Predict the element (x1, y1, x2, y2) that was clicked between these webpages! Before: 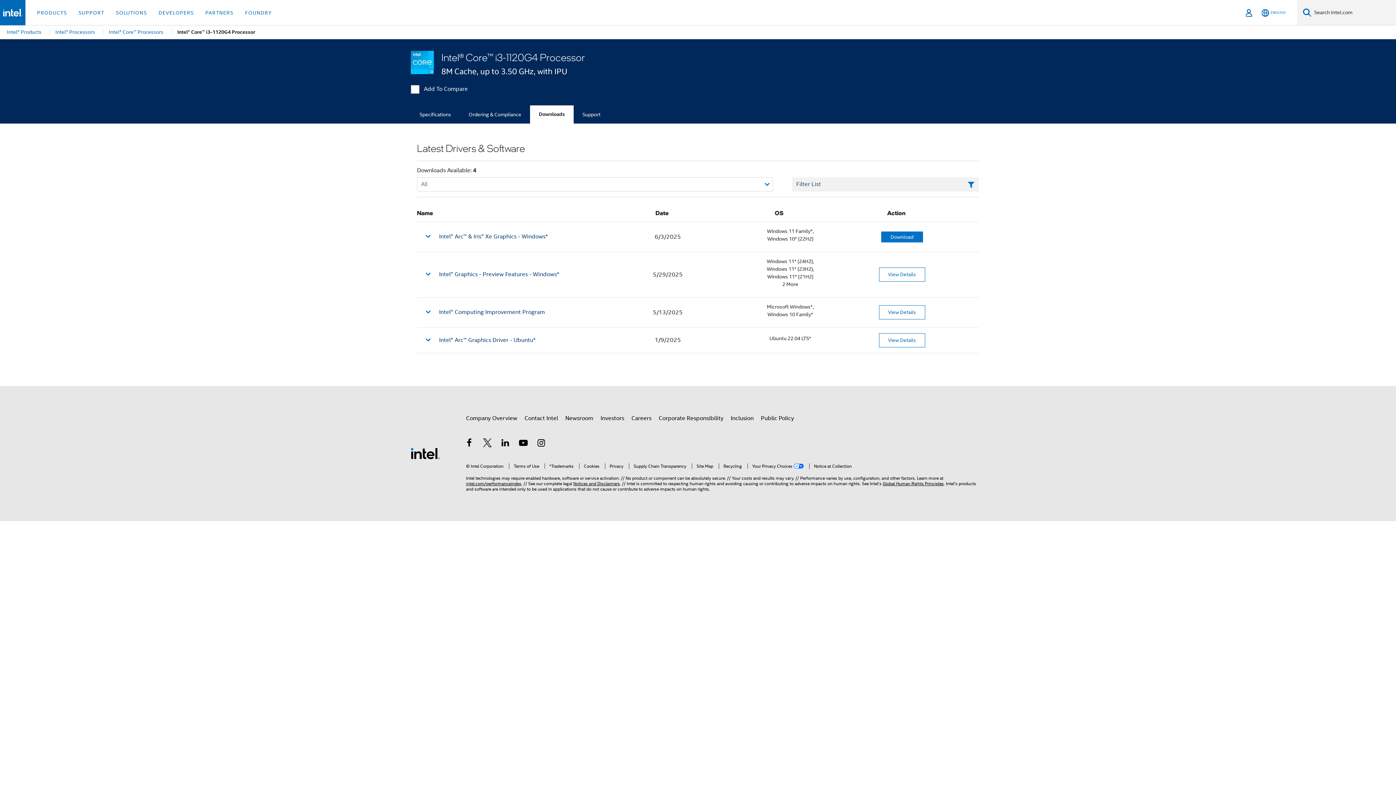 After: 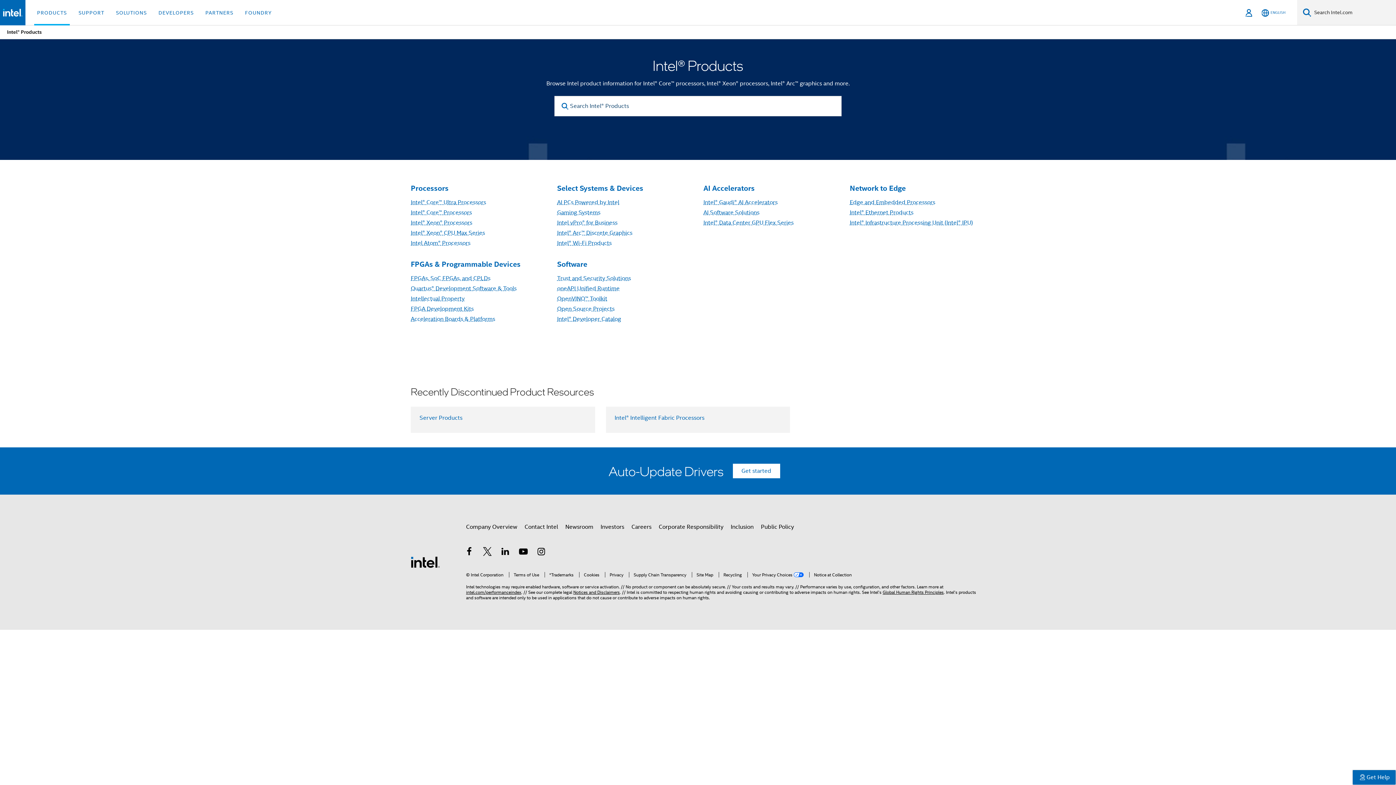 Action: bbox: (6, 25, 42, 38) label: Intel® Products